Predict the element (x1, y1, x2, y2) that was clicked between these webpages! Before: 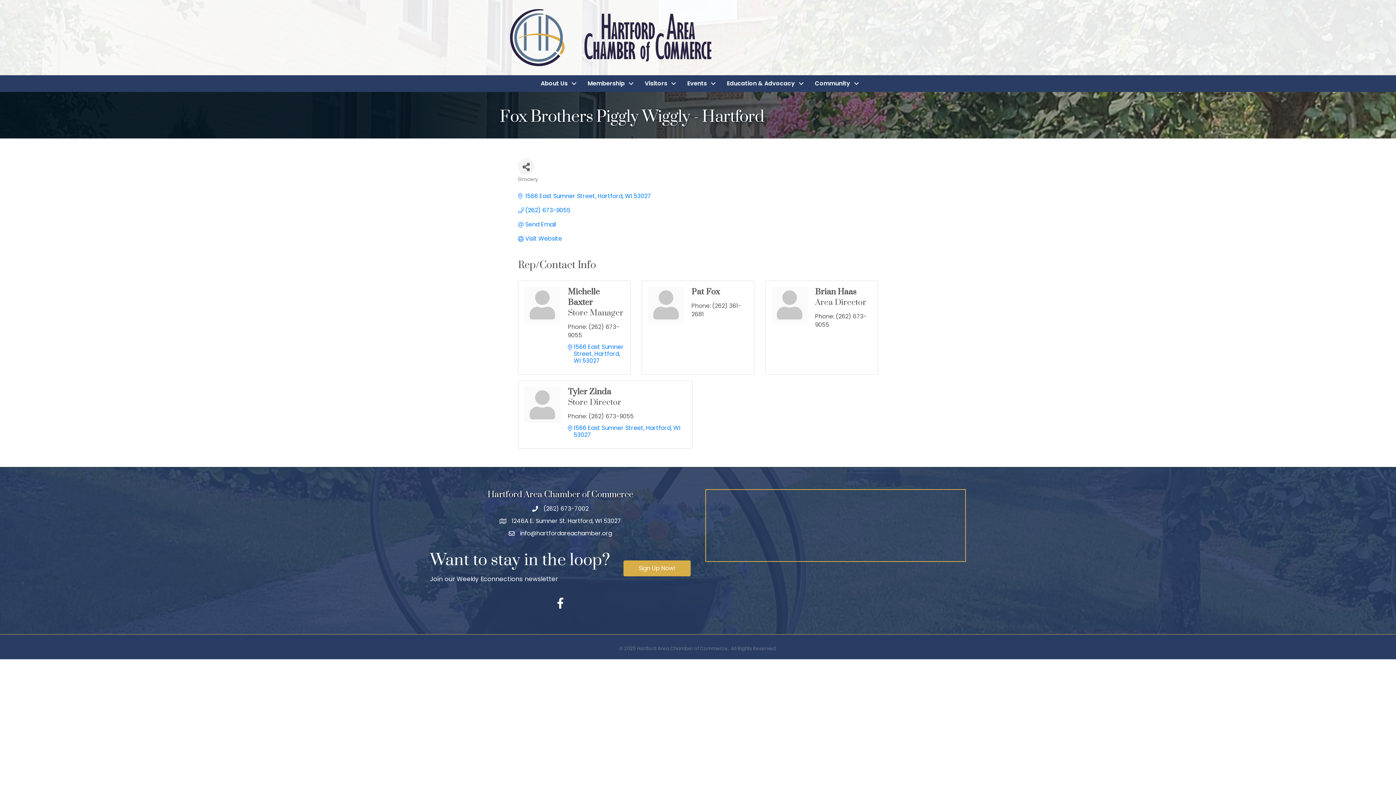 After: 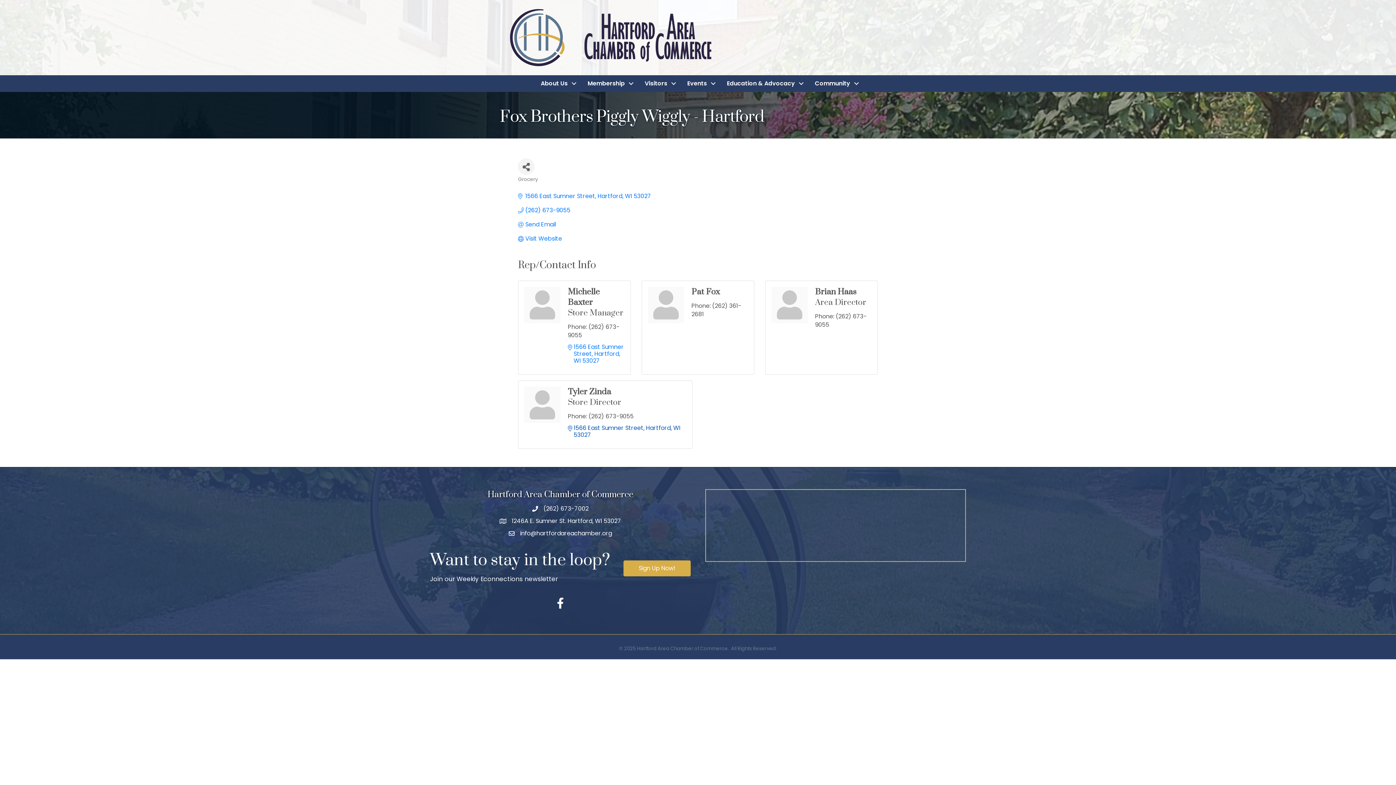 Action: bbox: (573, 424, 686, 438) label: 1566 East Sumner Street Hartford WI 53027